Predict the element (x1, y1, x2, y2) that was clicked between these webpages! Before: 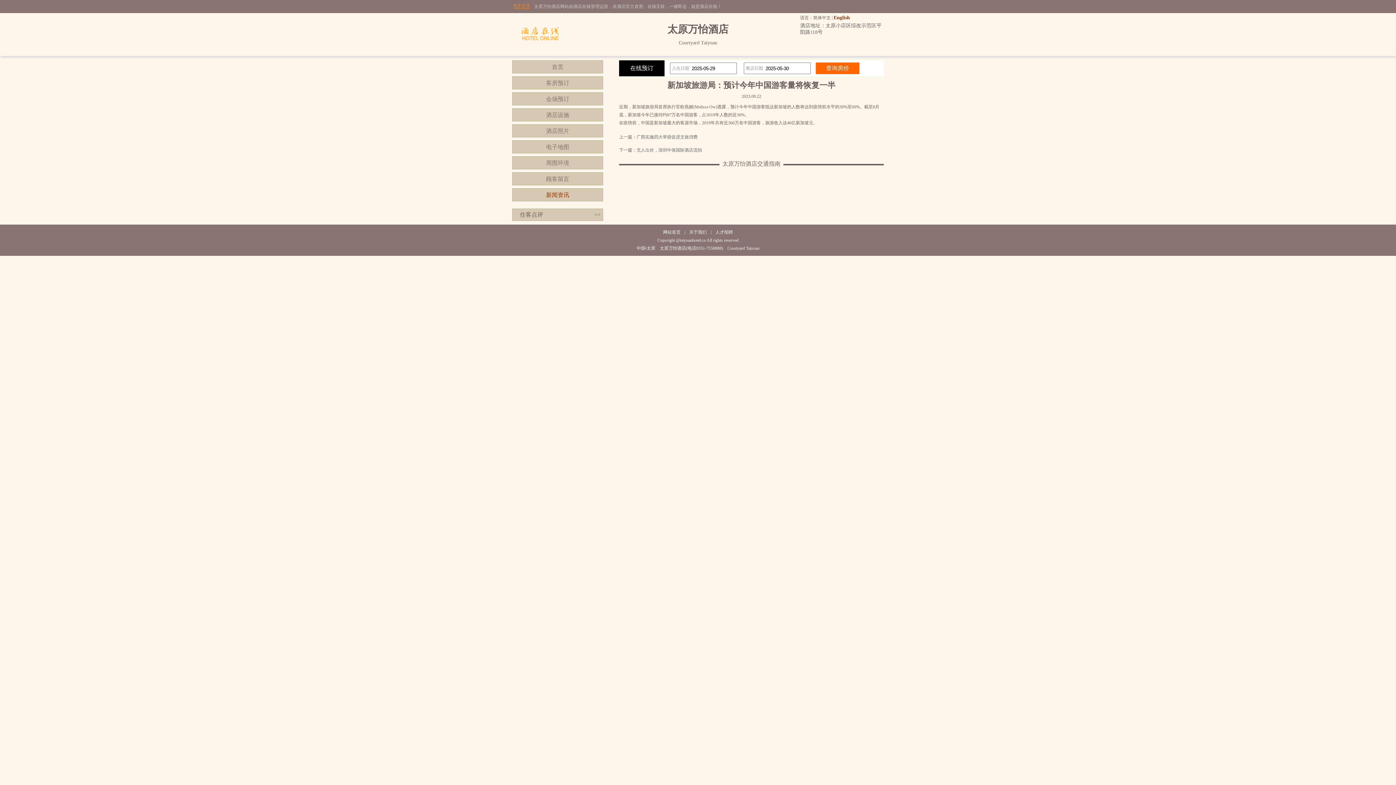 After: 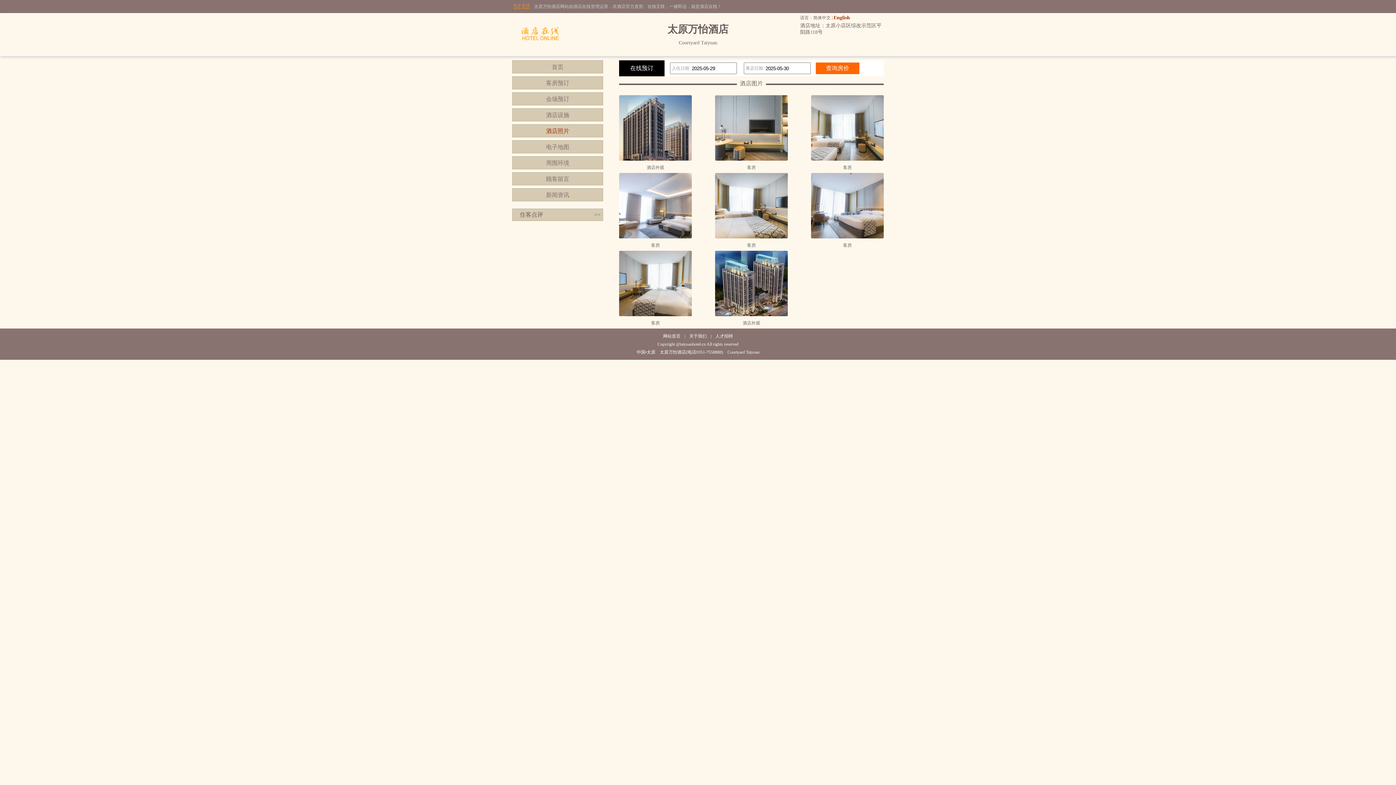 Action: bbox: (512, 124, 603, 137) label: 酒店照片